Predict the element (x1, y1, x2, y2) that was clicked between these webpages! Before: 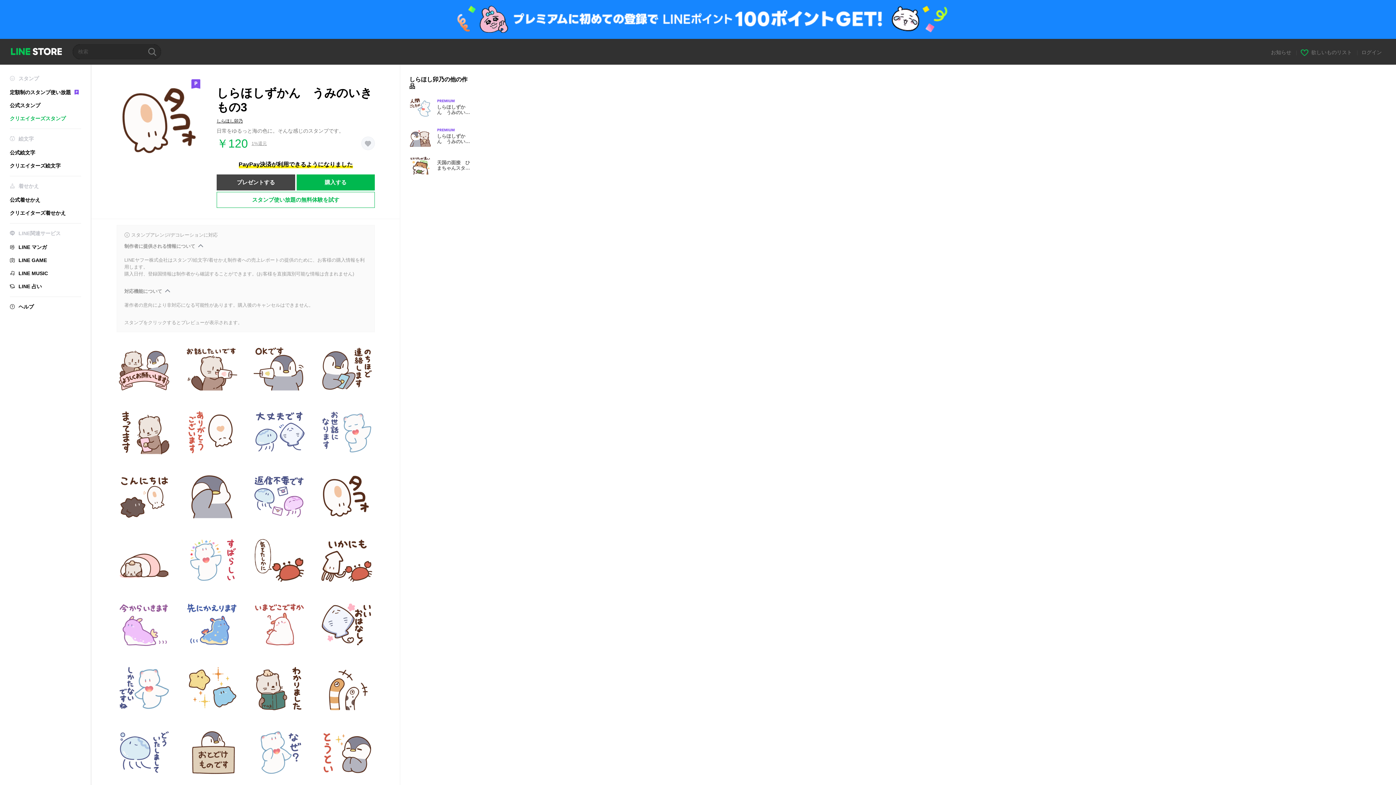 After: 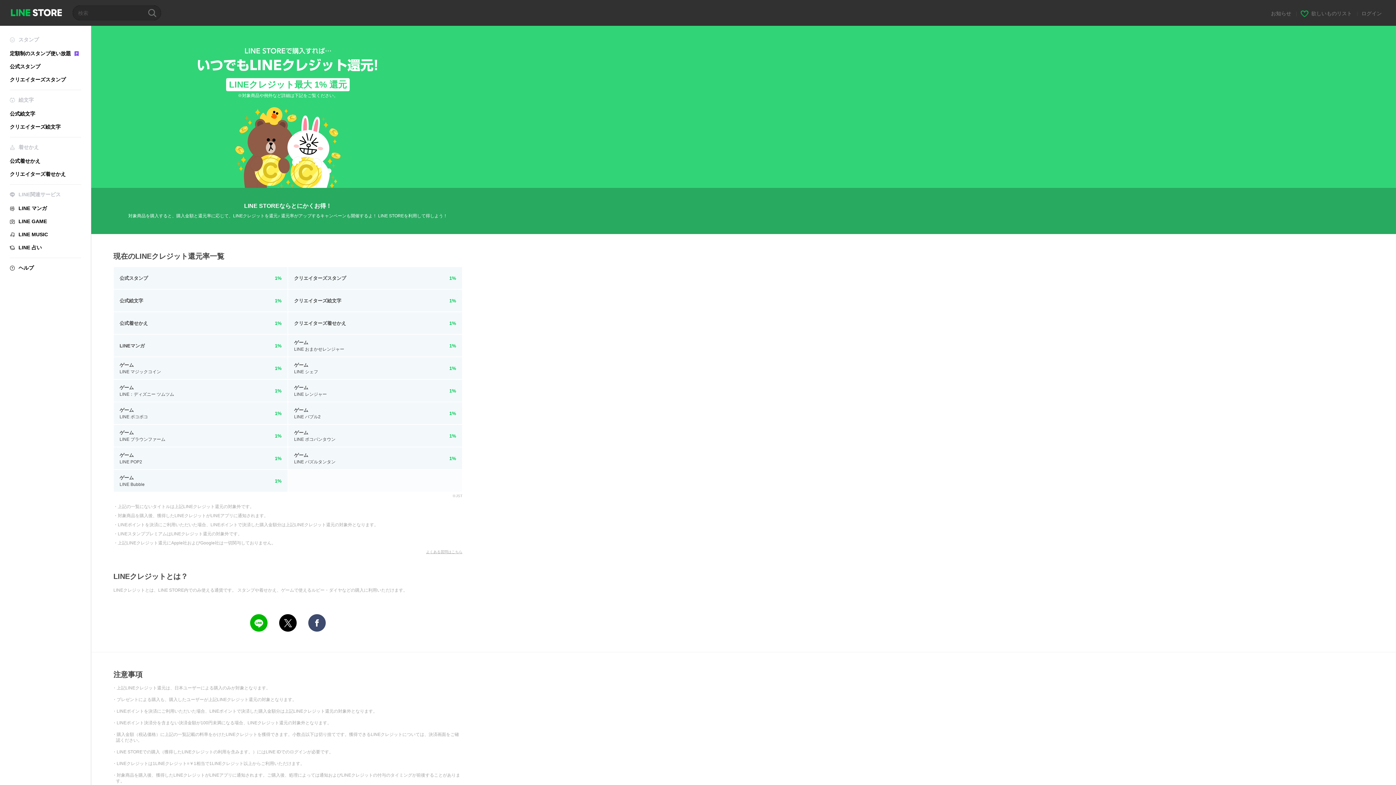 Action: bbox: (251, 140, 266, 146) label: 1%還元